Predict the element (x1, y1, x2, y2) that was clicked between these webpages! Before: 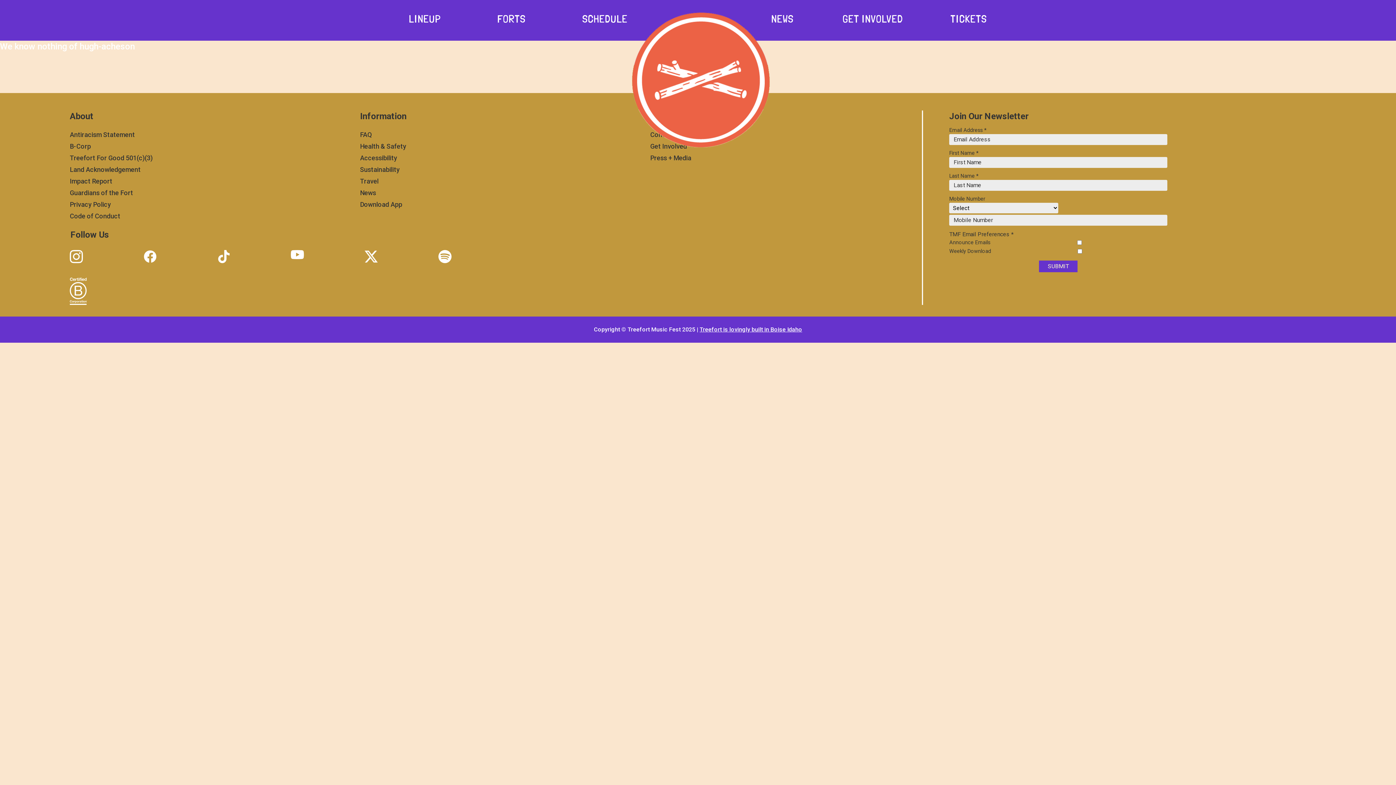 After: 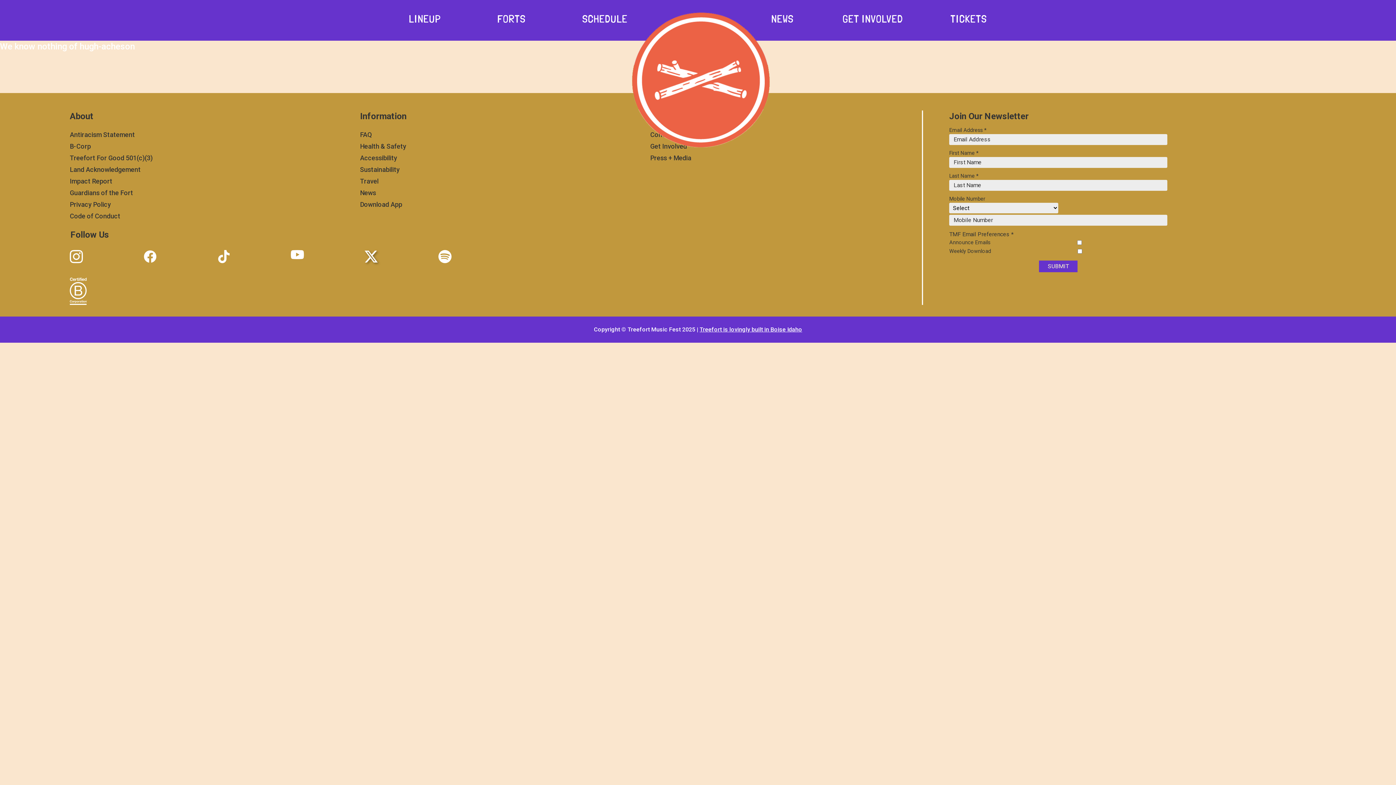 Action: bbox: (364, 250, 377, 263) label: Follow Us on Twitter